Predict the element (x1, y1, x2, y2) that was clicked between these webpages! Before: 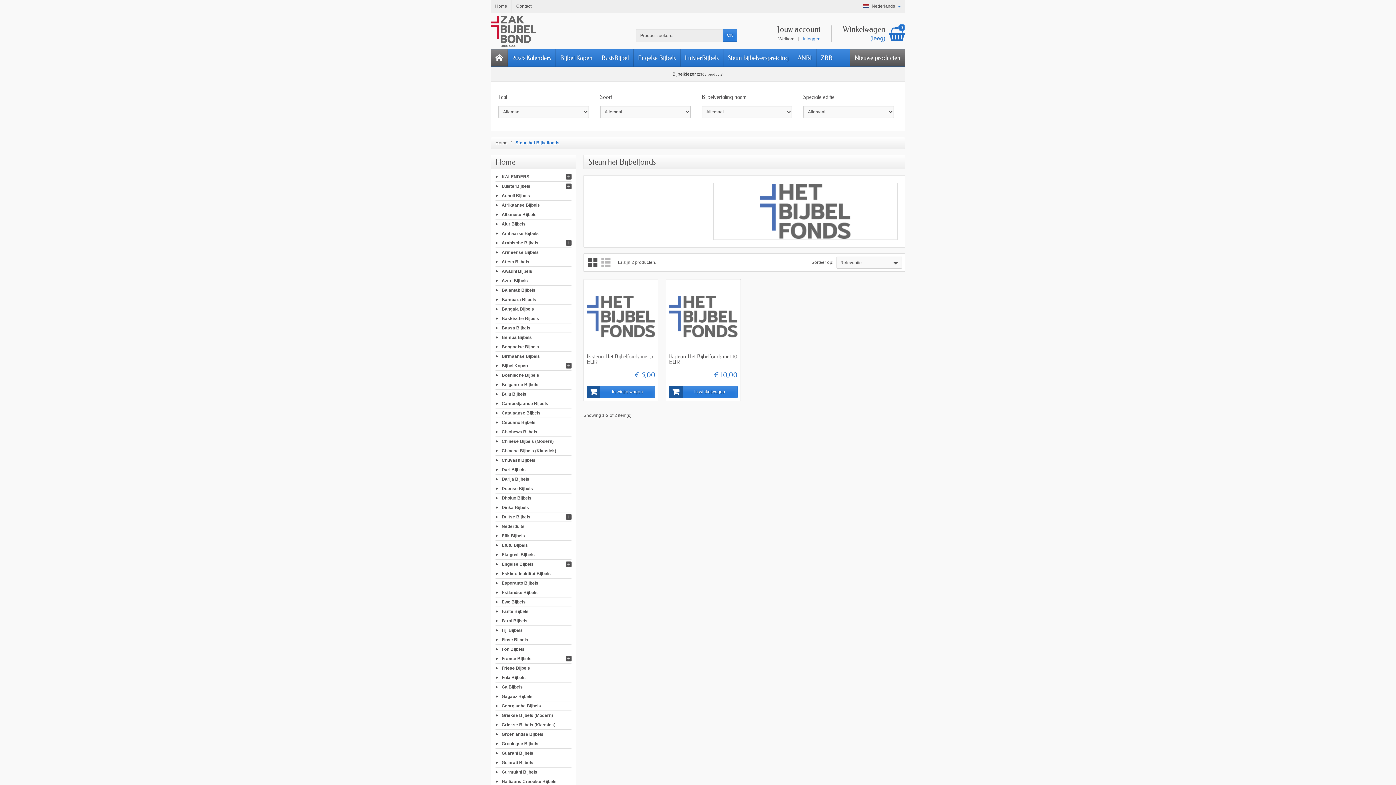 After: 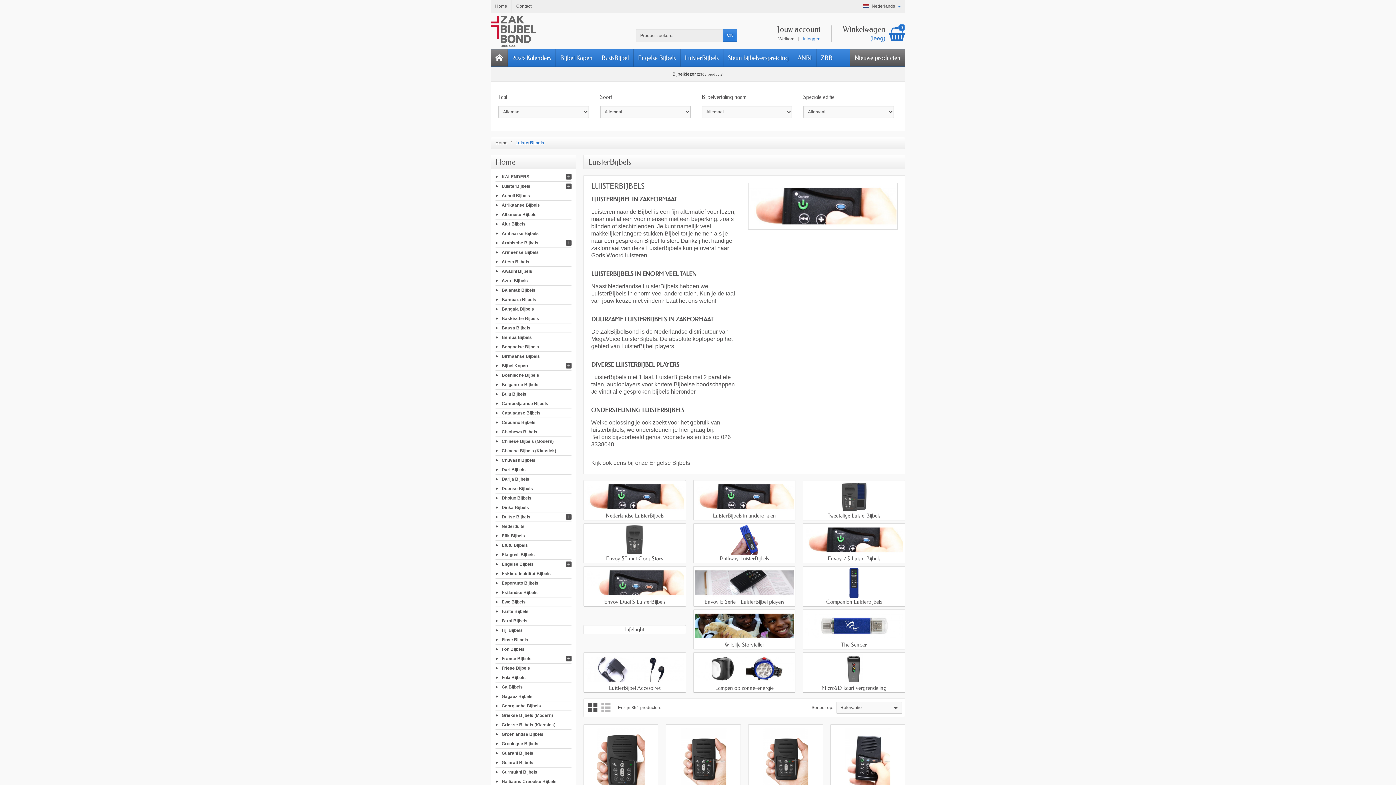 Action: label: LuisterBijbels bbox: (501, 183, 530, 189)